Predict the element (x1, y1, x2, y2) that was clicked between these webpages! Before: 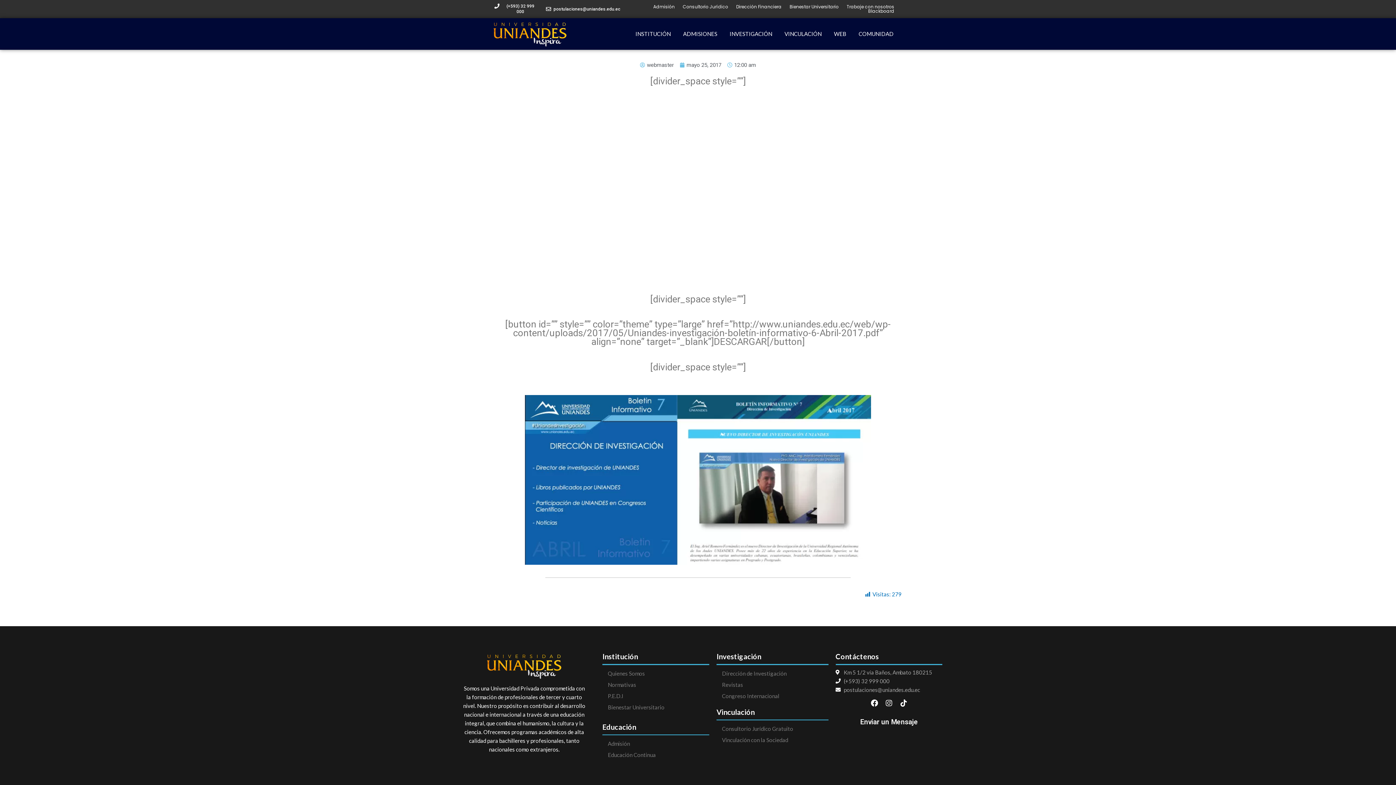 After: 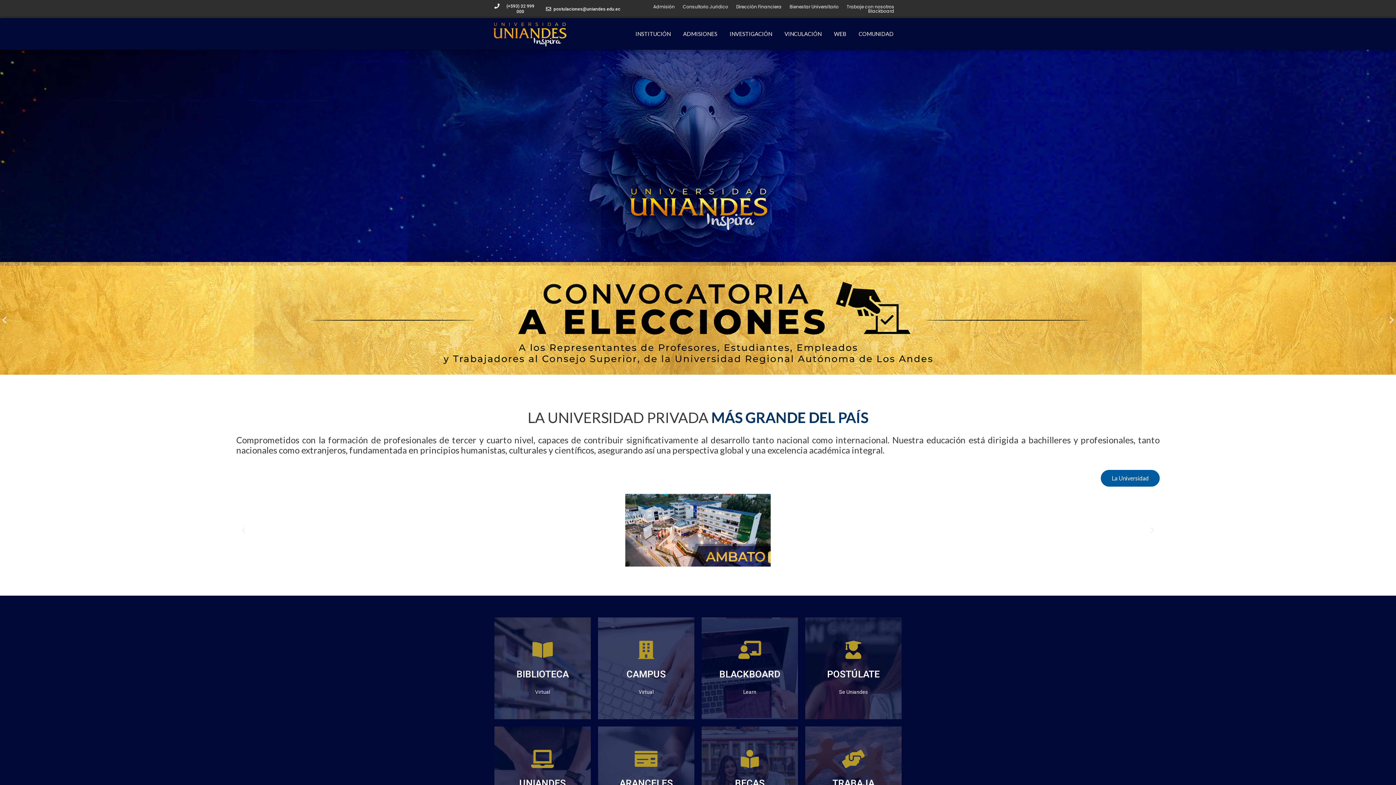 Action: bbox: (490, 19, 569, 48)